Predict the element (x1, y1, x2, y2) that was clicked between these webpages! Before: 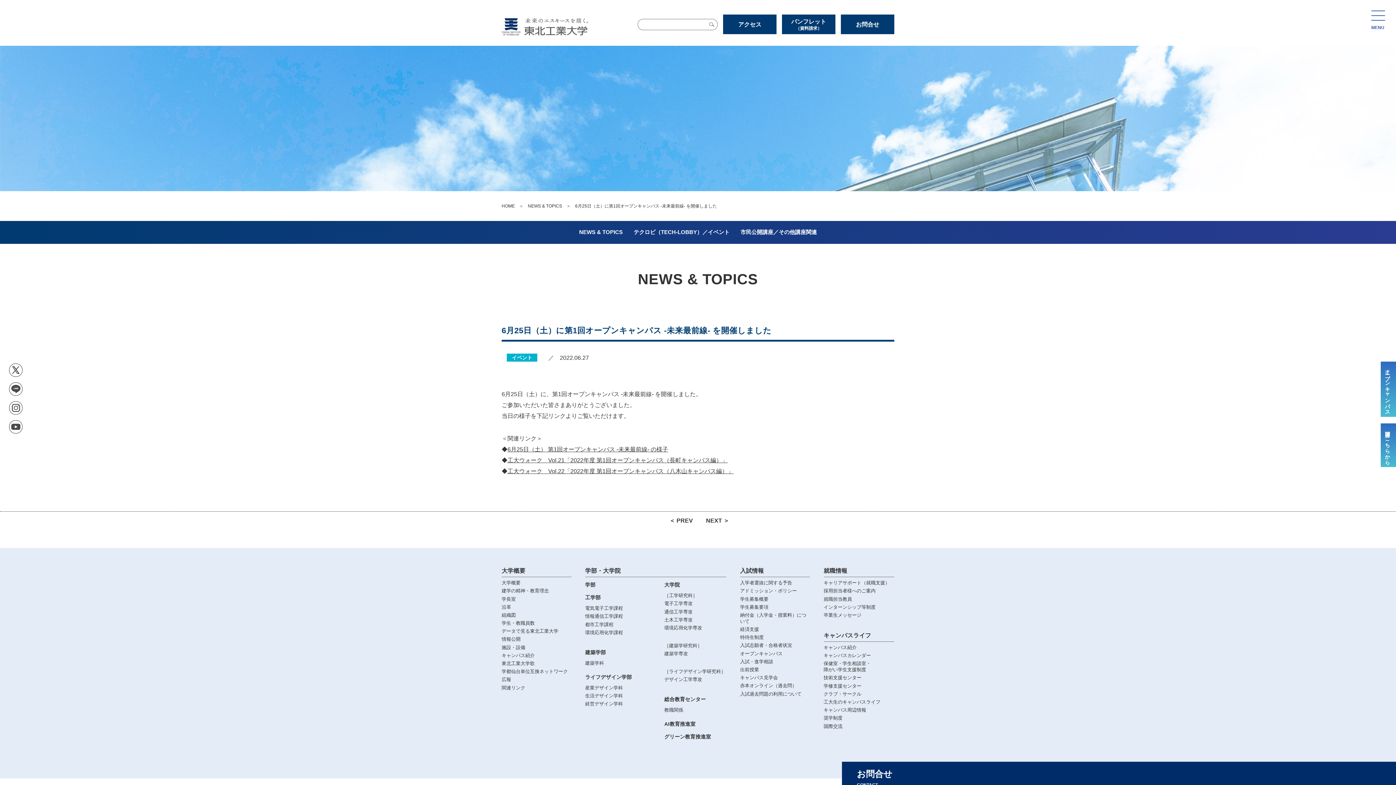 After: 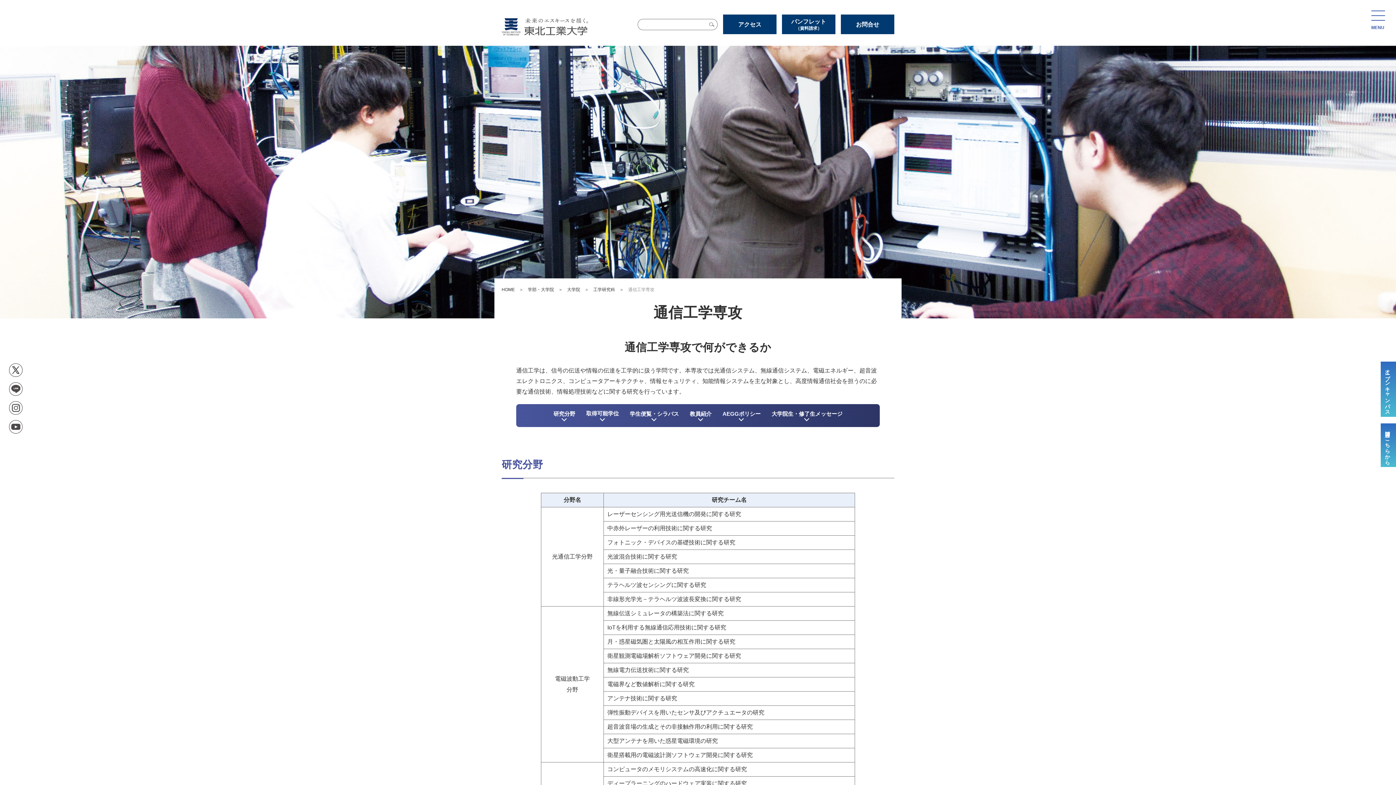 Action: bbox: (664, 609, 692, 614) label: 通信工学専攻